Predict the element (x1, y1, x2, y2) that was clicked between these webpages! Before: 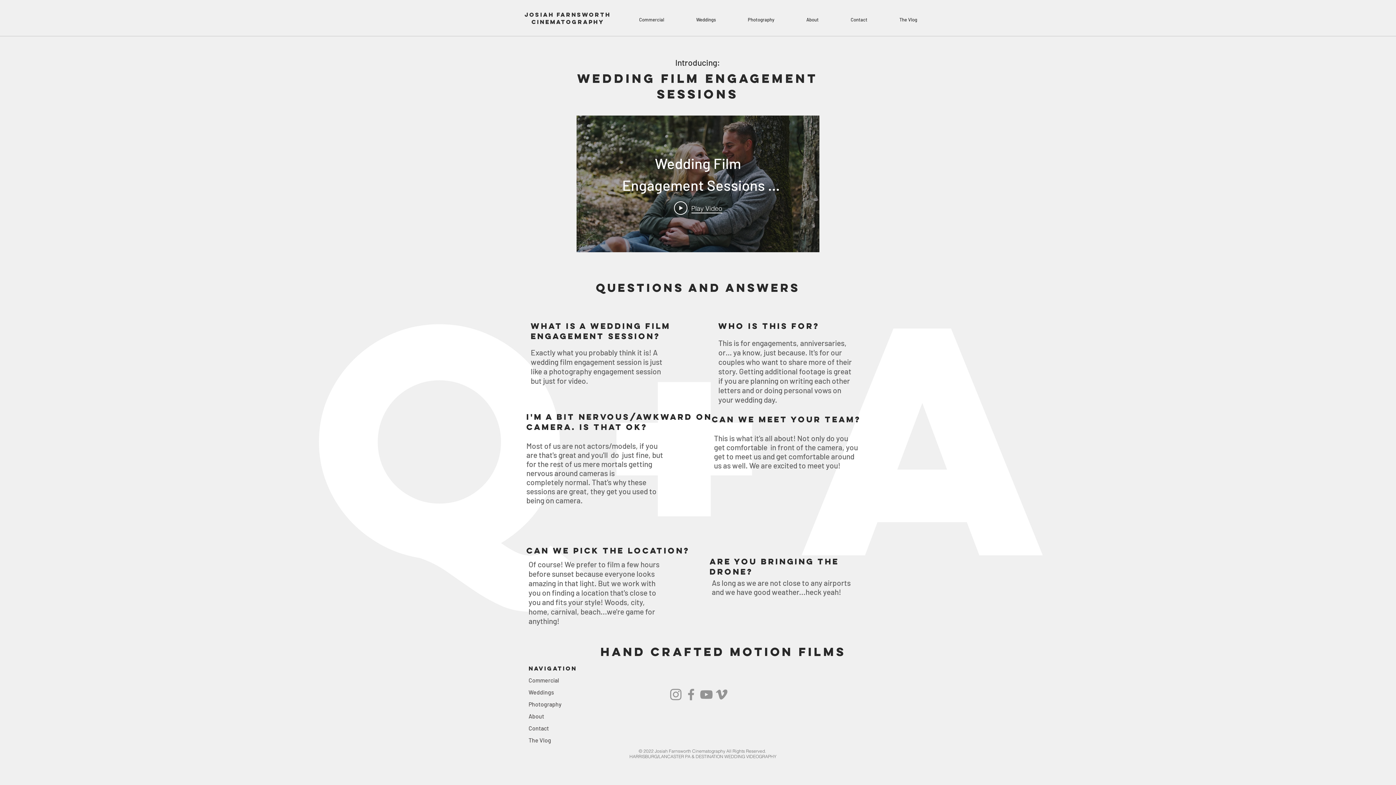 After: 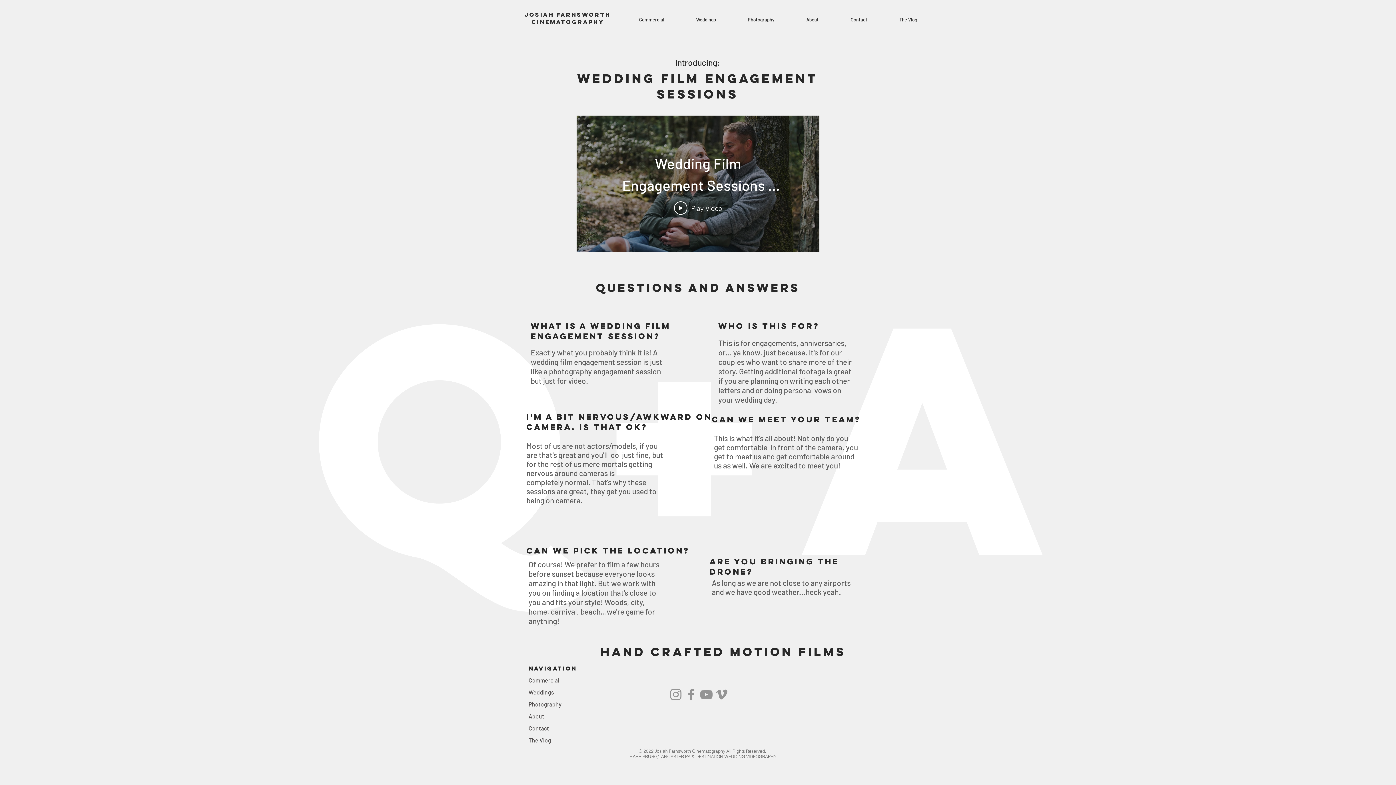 Action: label: Grey YouTube Icon bbox: (698, 687, 714, 702)